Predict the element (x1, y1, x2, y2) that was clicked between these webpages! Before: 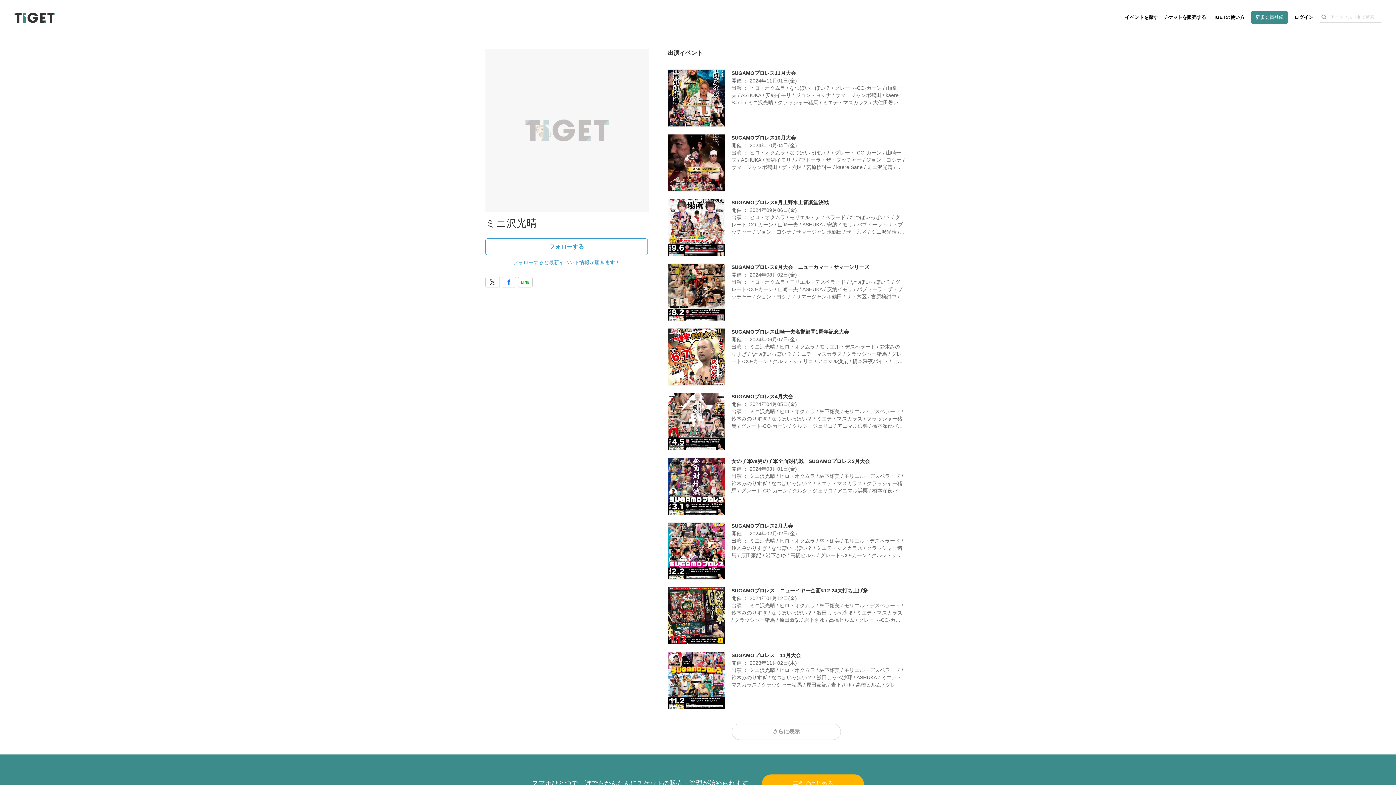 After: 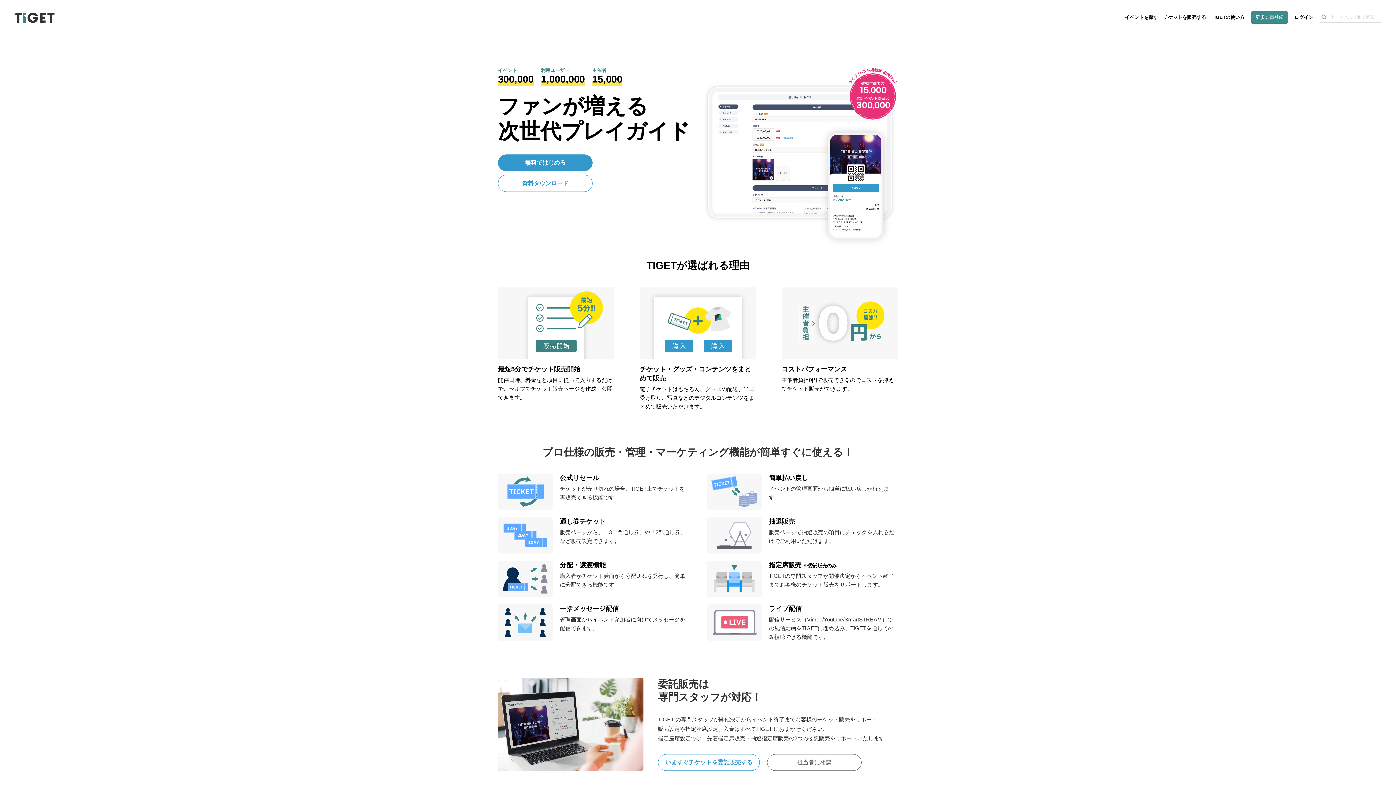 Action: label: チケットを販売する bbox: (1162, 9, 1207, 25)